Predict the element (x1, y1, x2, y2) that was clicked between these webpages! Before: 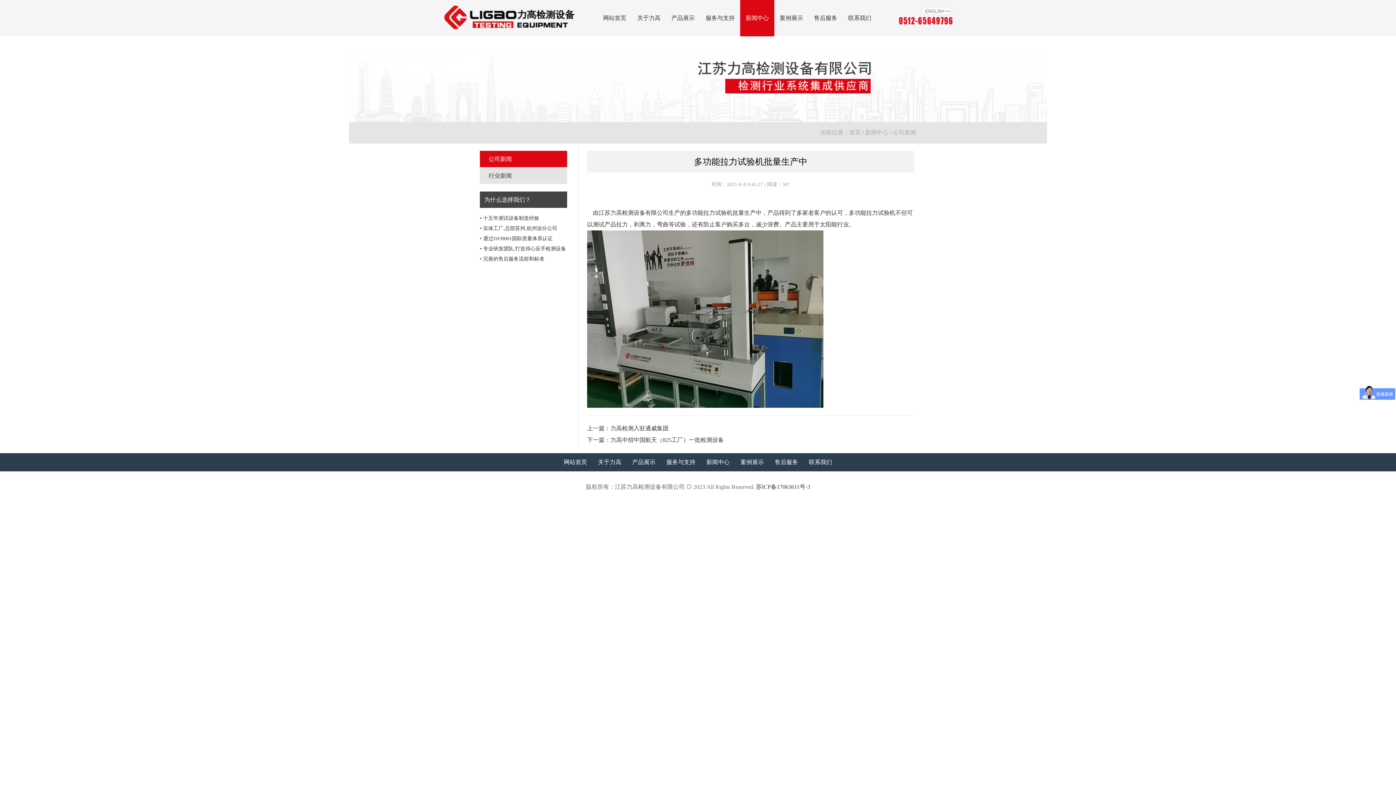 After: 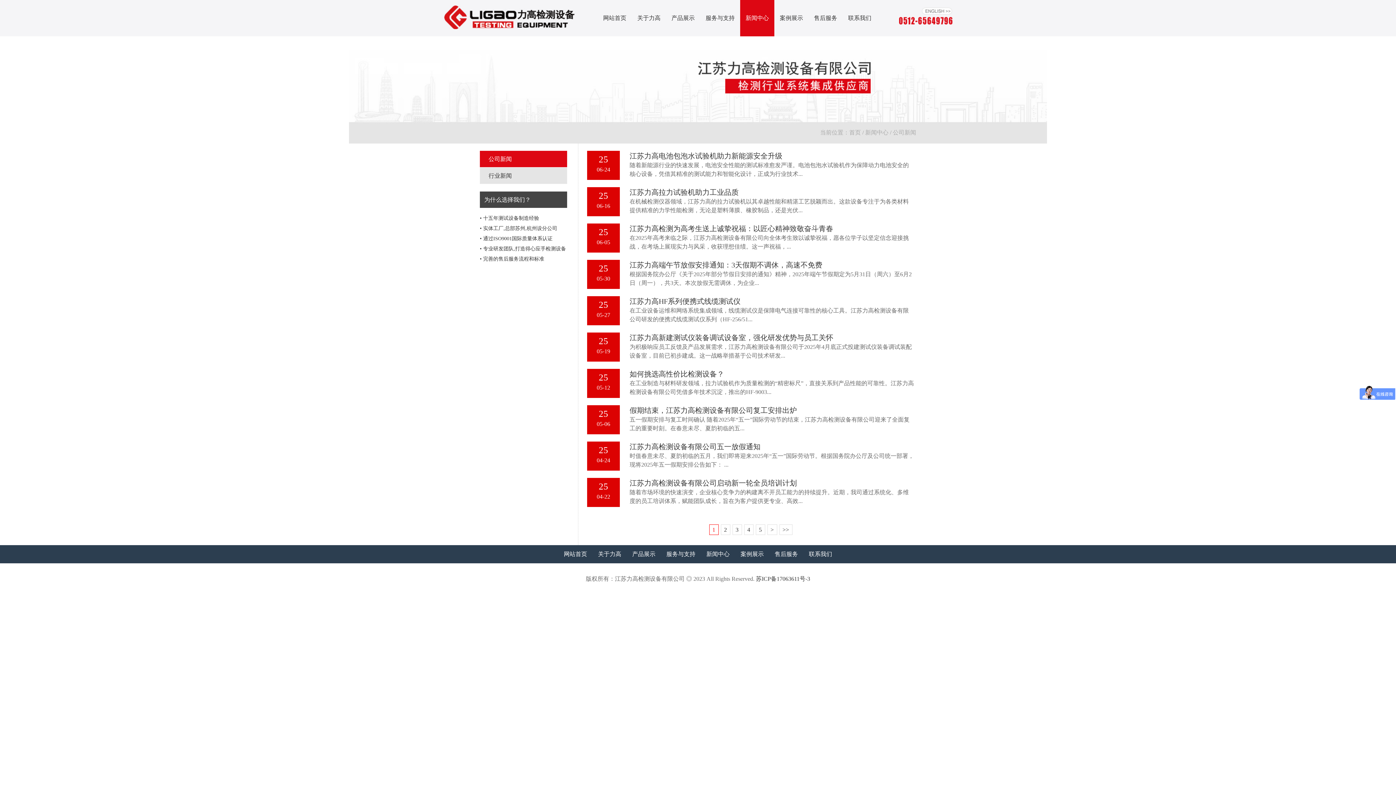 Action: bbox: (480, 215, 566, 261) label: • 十五年测试设备制造经验
• 实体工厂,总部苏州,杭州设分公司
• 通过ISO9001国际质量体系认证
• 专业研发团队,打造得心应手检测设备
• 完善的售后服务流程和标准
